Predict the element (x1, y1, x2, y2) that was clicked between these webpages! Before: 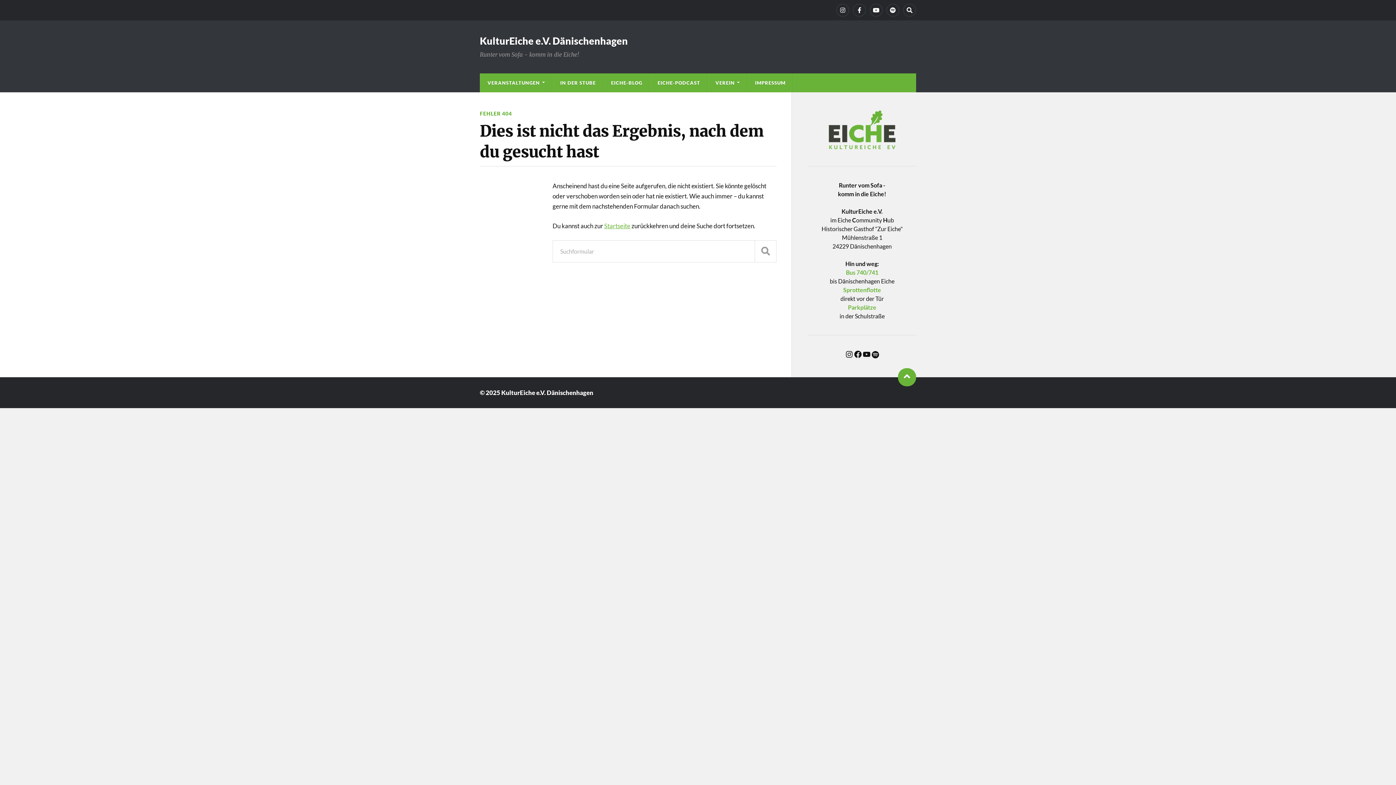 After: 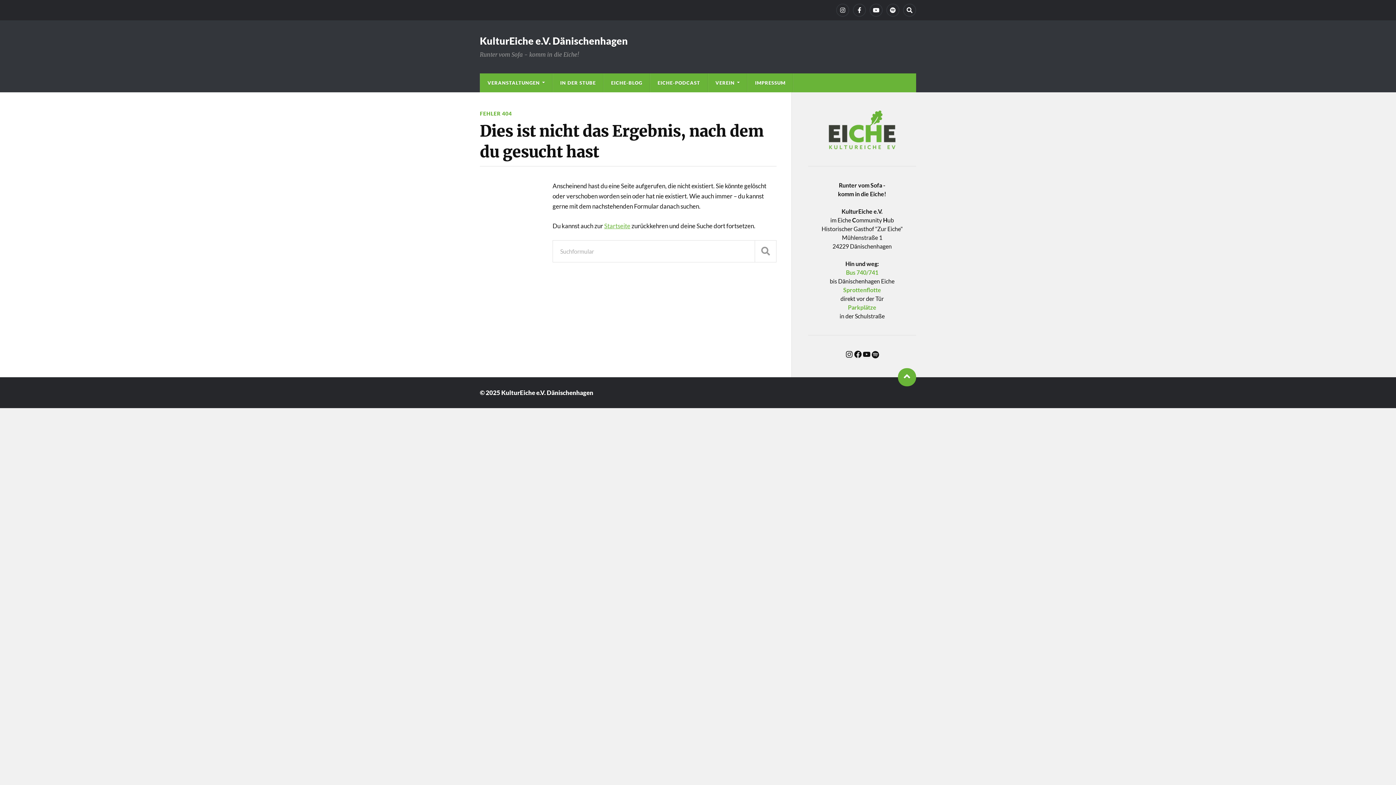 Action: label: Parkplätze bbox: (848, 304, 876, 310)